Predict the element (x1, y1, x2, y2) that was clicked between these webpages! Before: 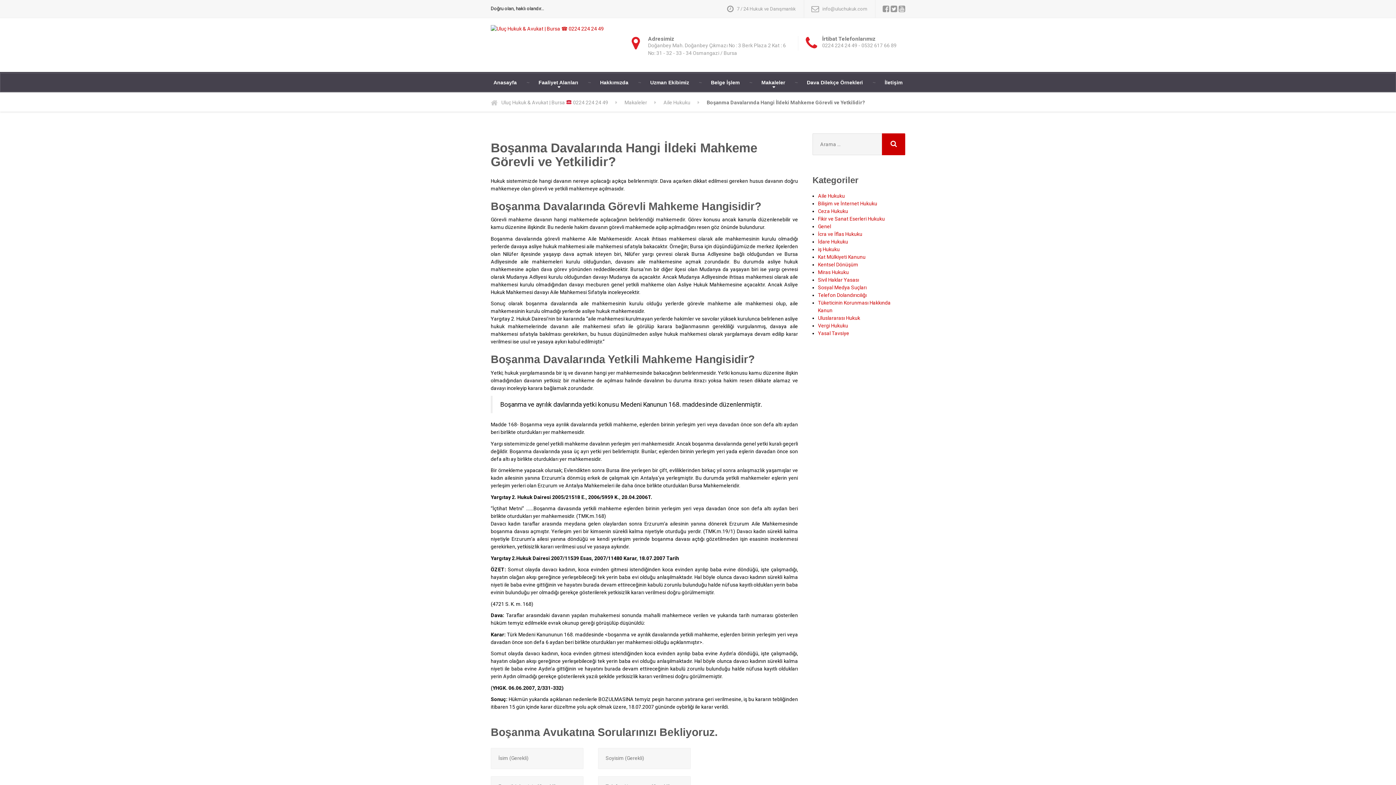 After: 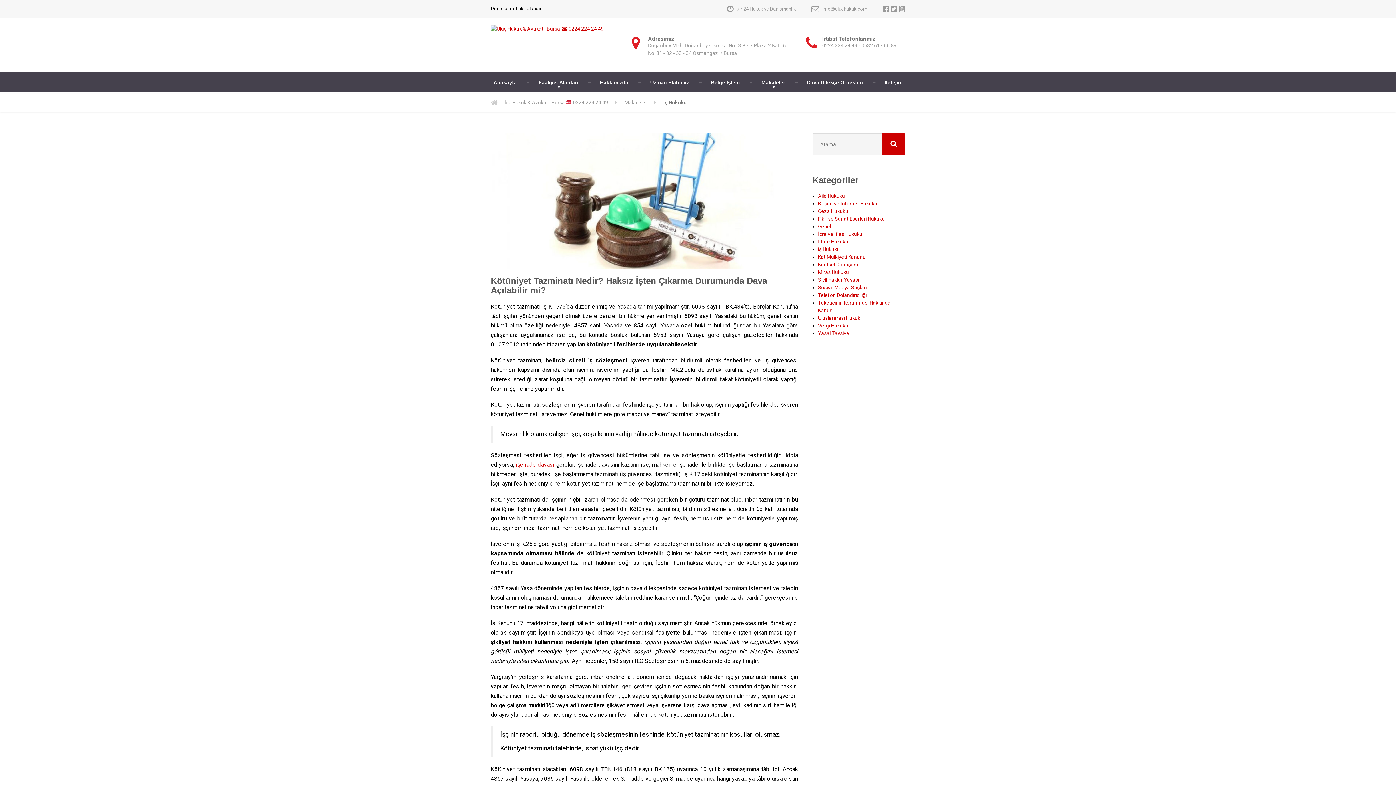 Action: bbox: (818, 246, 840, 252) label: iş Hukuku